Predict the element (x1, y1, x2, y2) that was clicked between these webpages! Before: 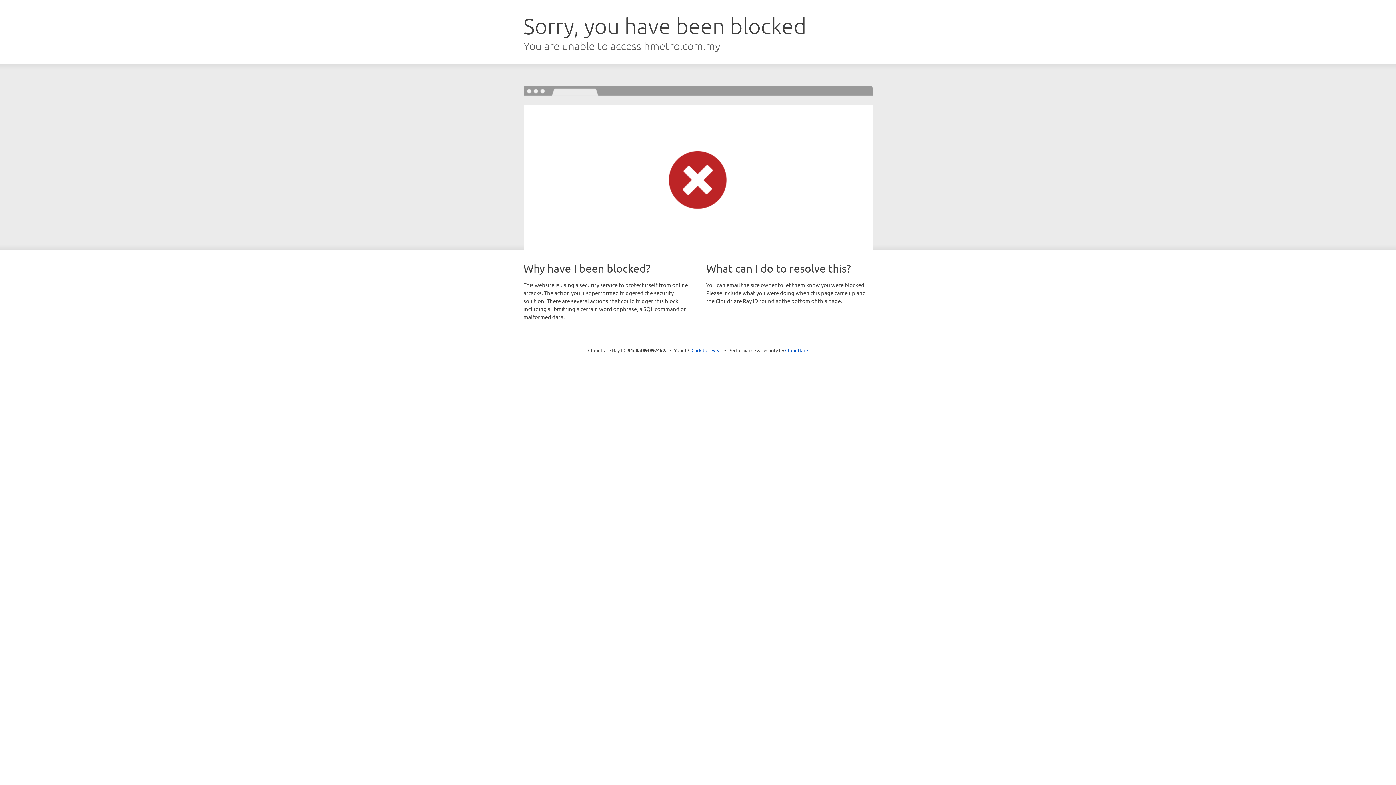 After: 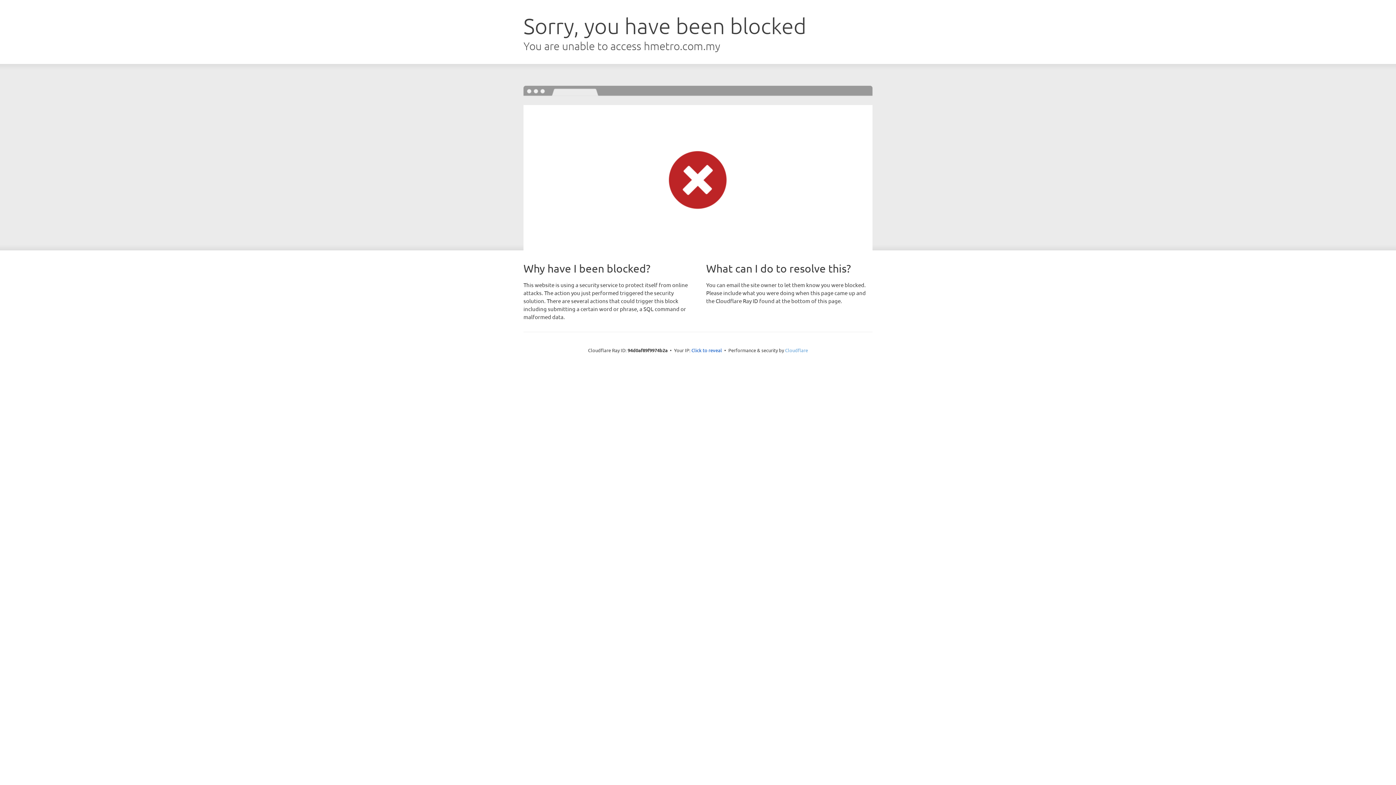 Action: label: Cloudflare bbox: (785, 347, 808, 353)